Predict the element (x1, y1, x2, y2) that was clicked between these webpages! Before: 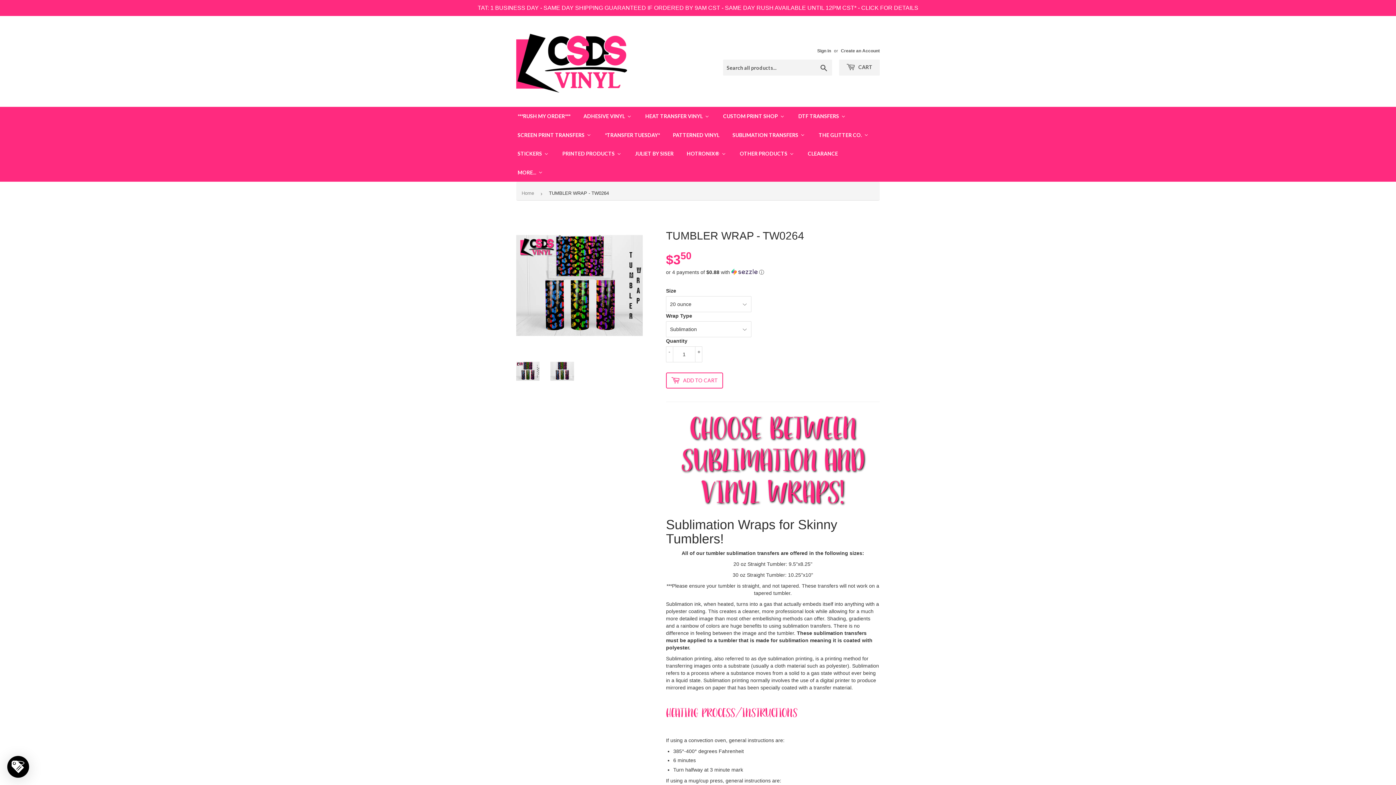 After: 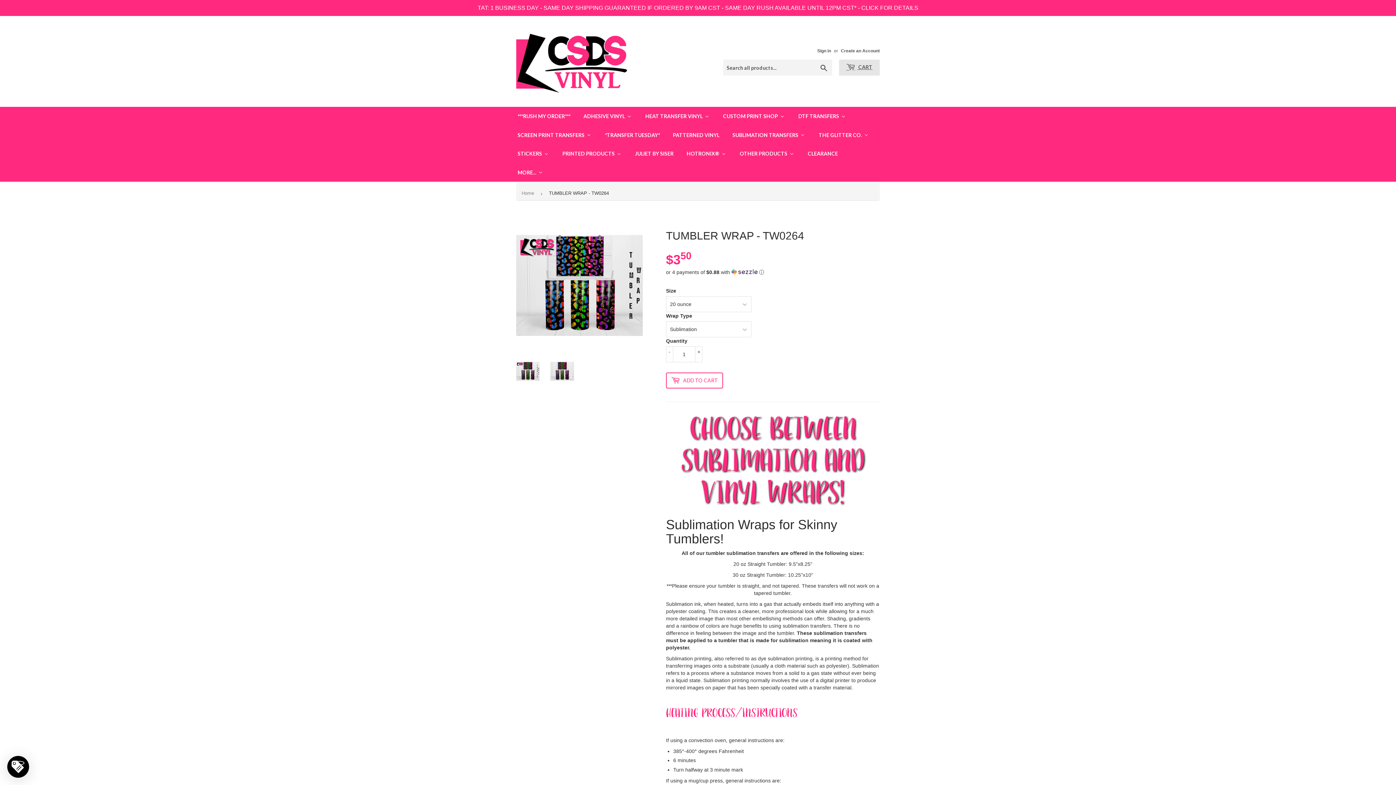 Action: label:  CART bbox: (840, 59, 880, 75)